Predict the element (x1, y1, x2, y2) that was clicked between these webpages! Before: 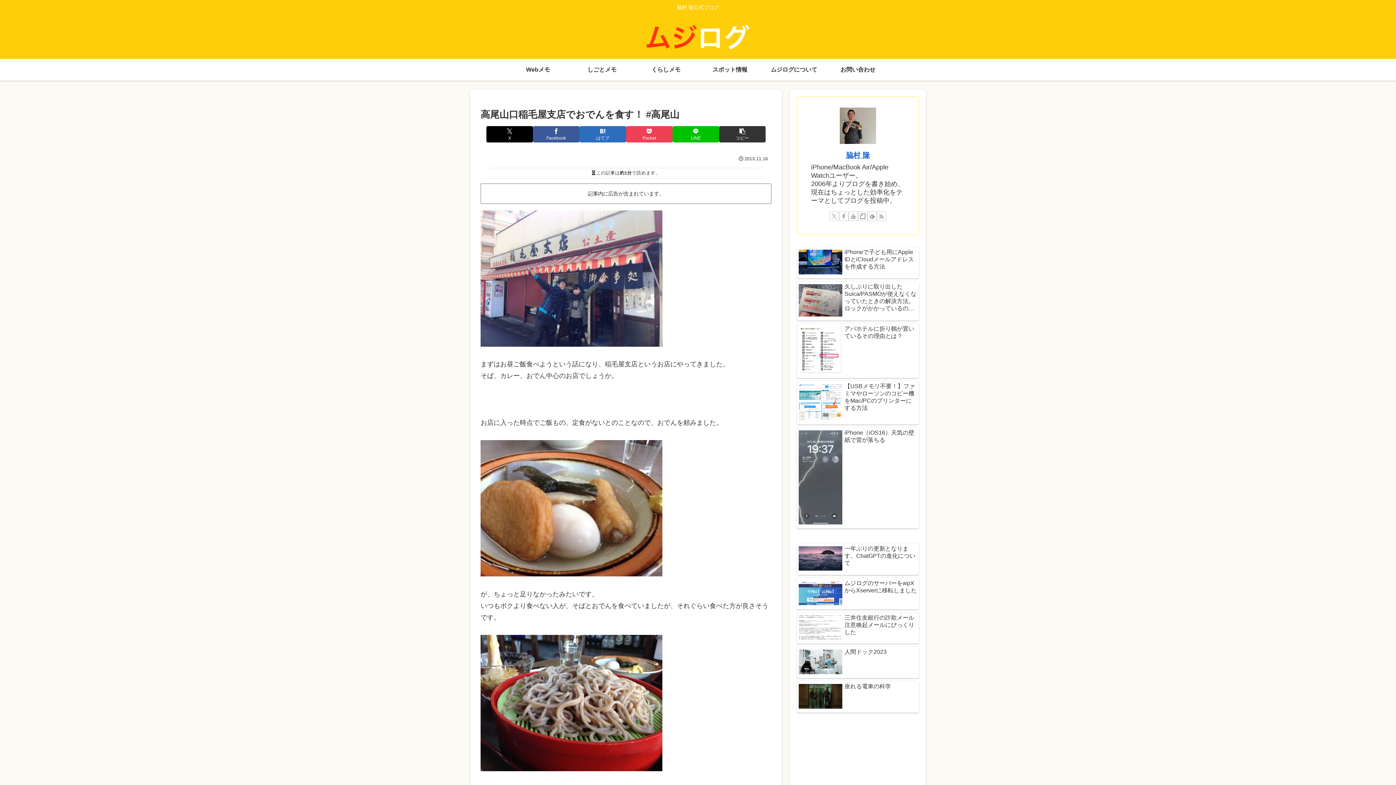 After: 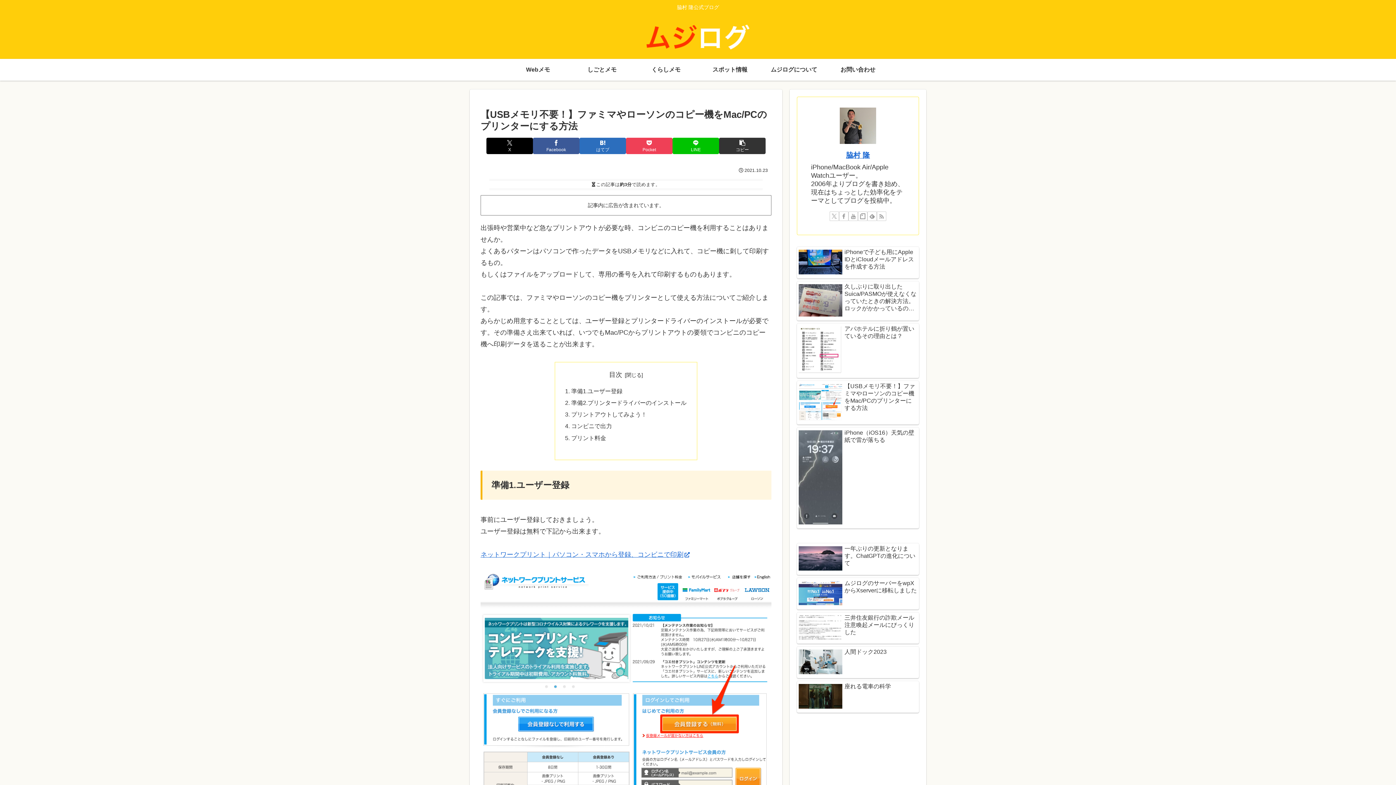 Action: bbox: (797, 381, 919, 424) label: 【USBメモリ不要！】ファミマやローソンのコピー機をMac/PCのプリンターにする方法